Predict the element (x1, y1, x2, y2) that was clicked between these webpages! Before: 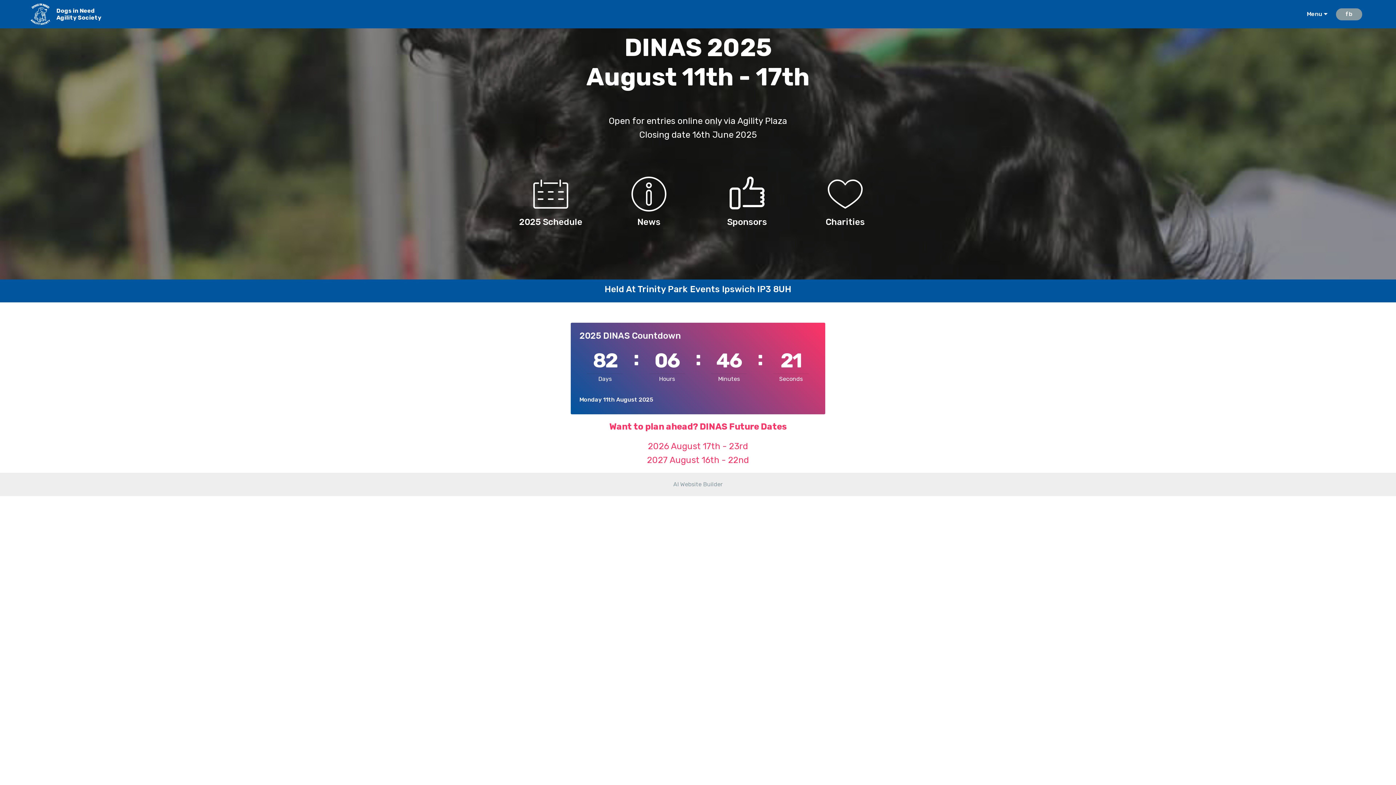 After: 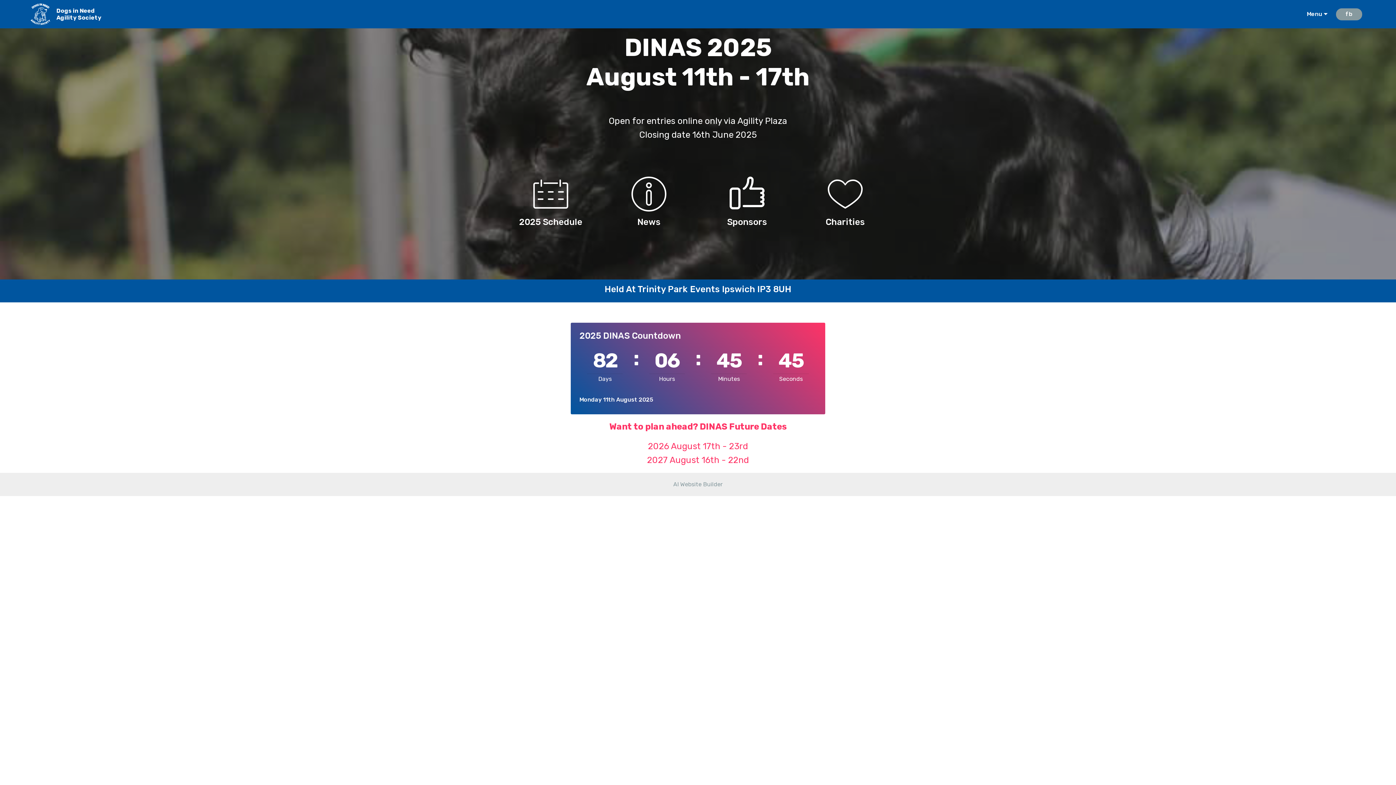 Action: bbox: (56, 7, 113, 21) label: Dogs in Need
Agility Society